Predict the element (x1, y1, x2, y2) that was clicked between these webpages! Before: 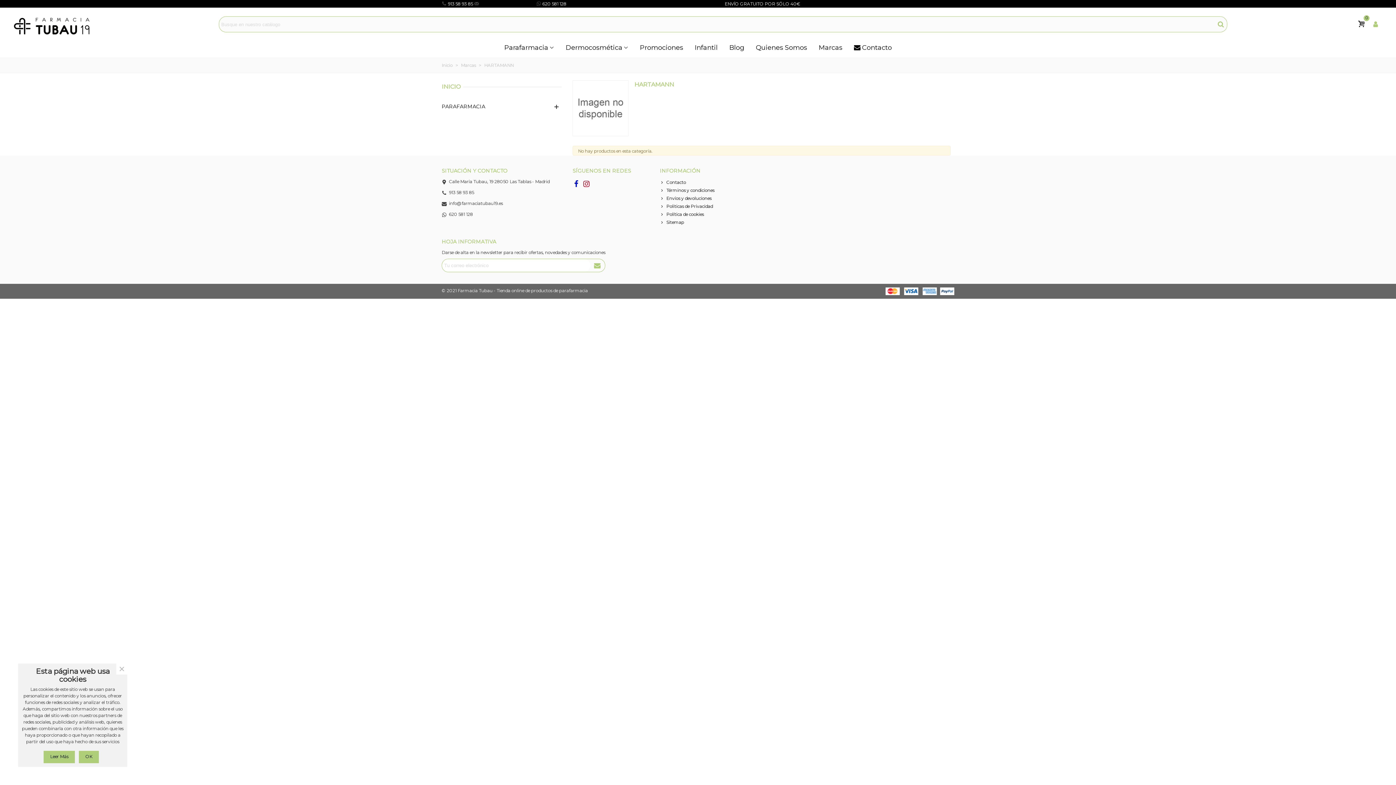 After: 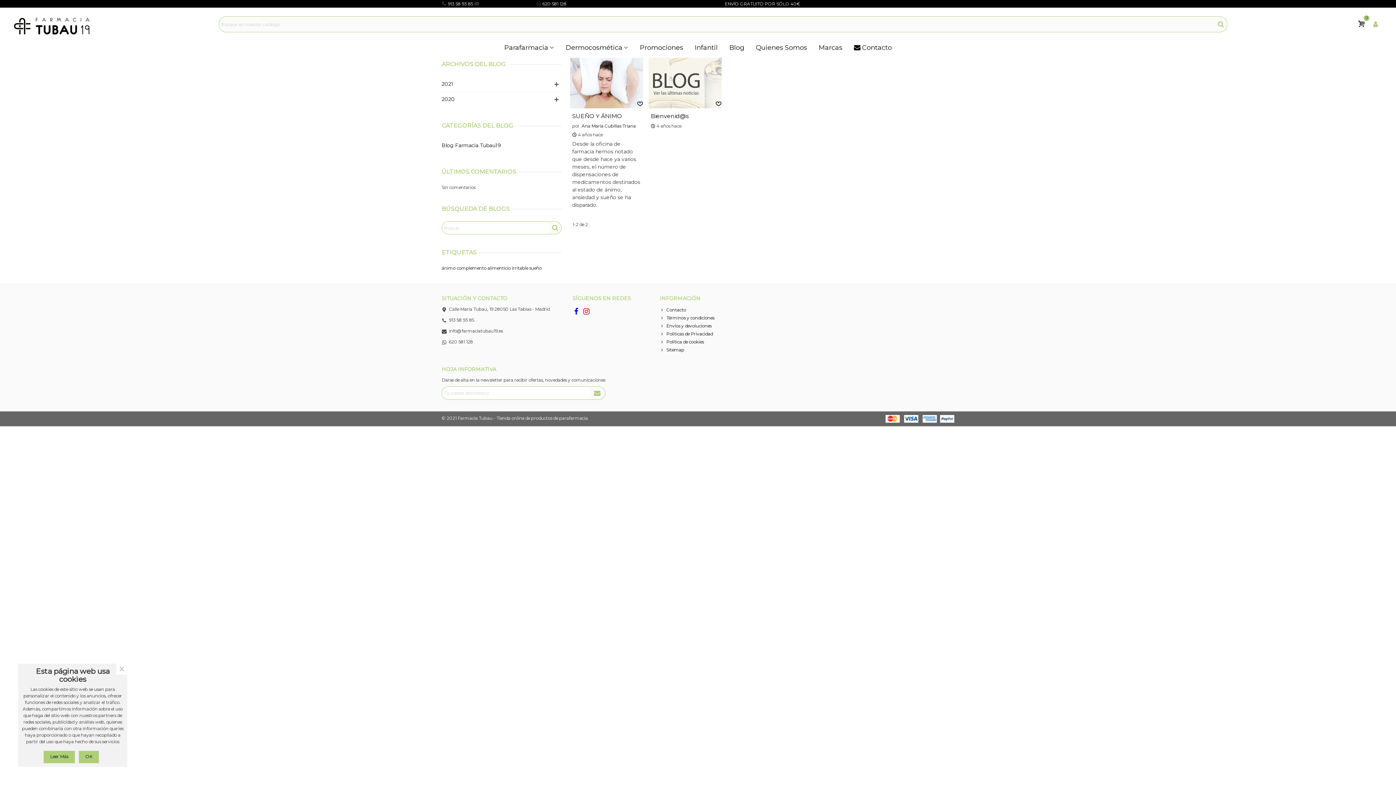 Action: bbox: (723, 41, 750, 54) label: Blog